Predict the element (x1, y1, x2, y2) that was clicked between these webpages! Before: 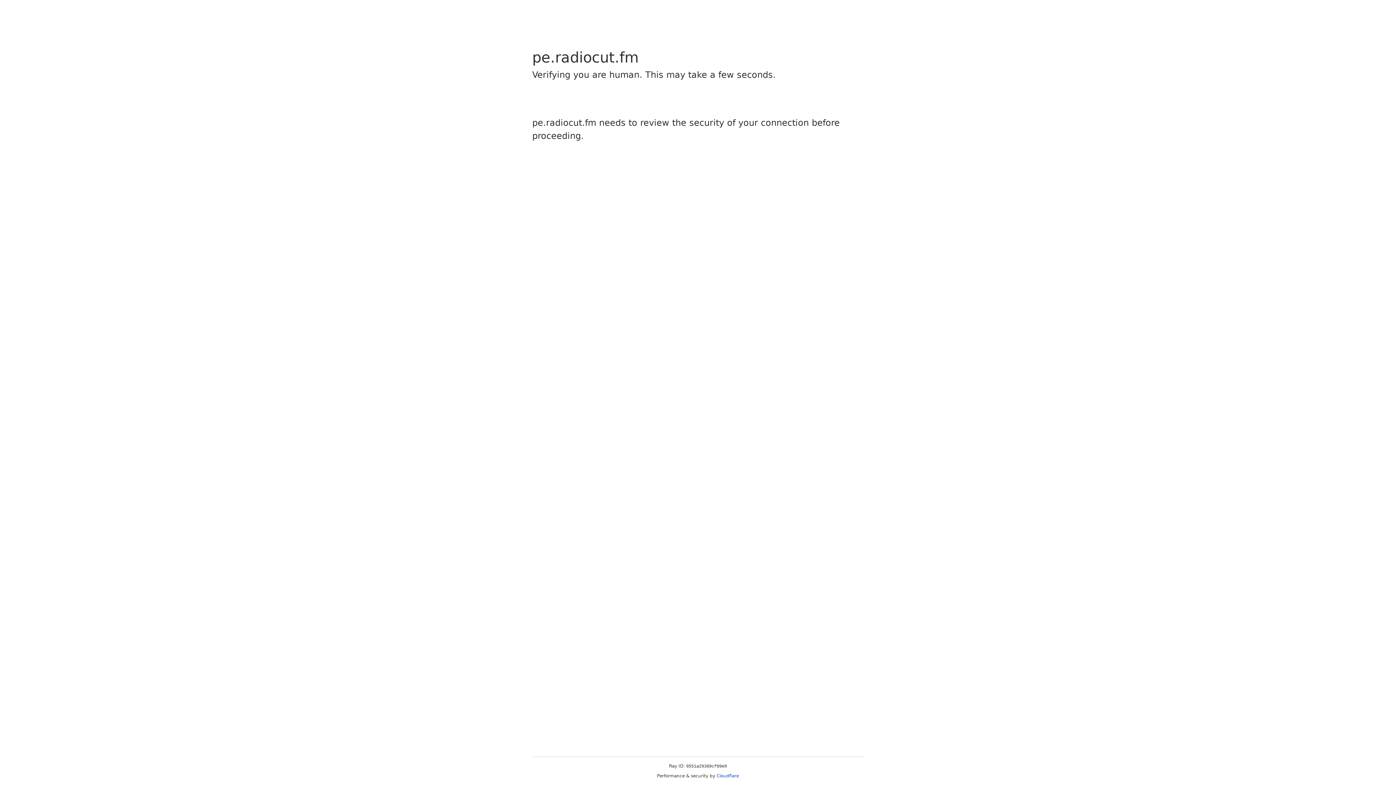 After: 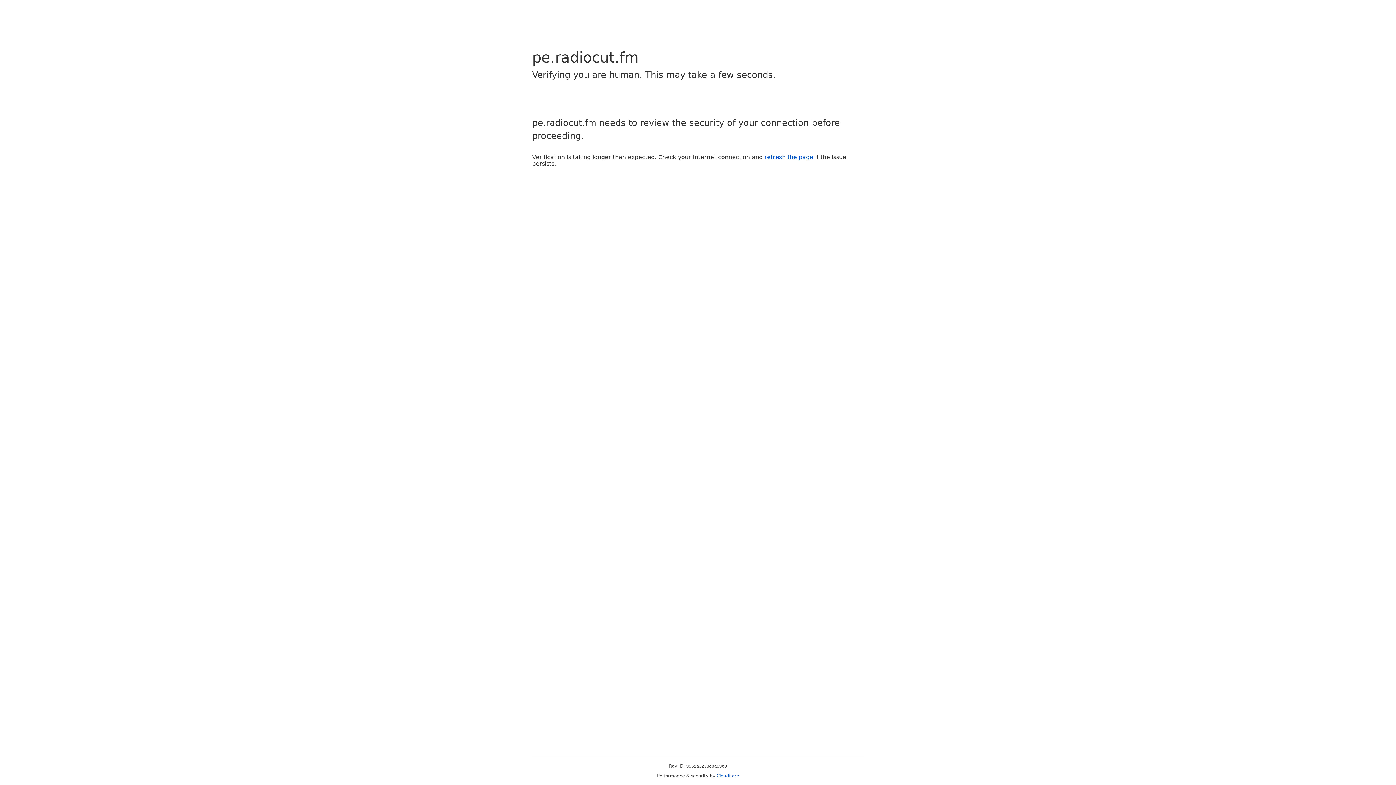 Action: label: Cloudflare bbox: (716, 773, 739, 778)